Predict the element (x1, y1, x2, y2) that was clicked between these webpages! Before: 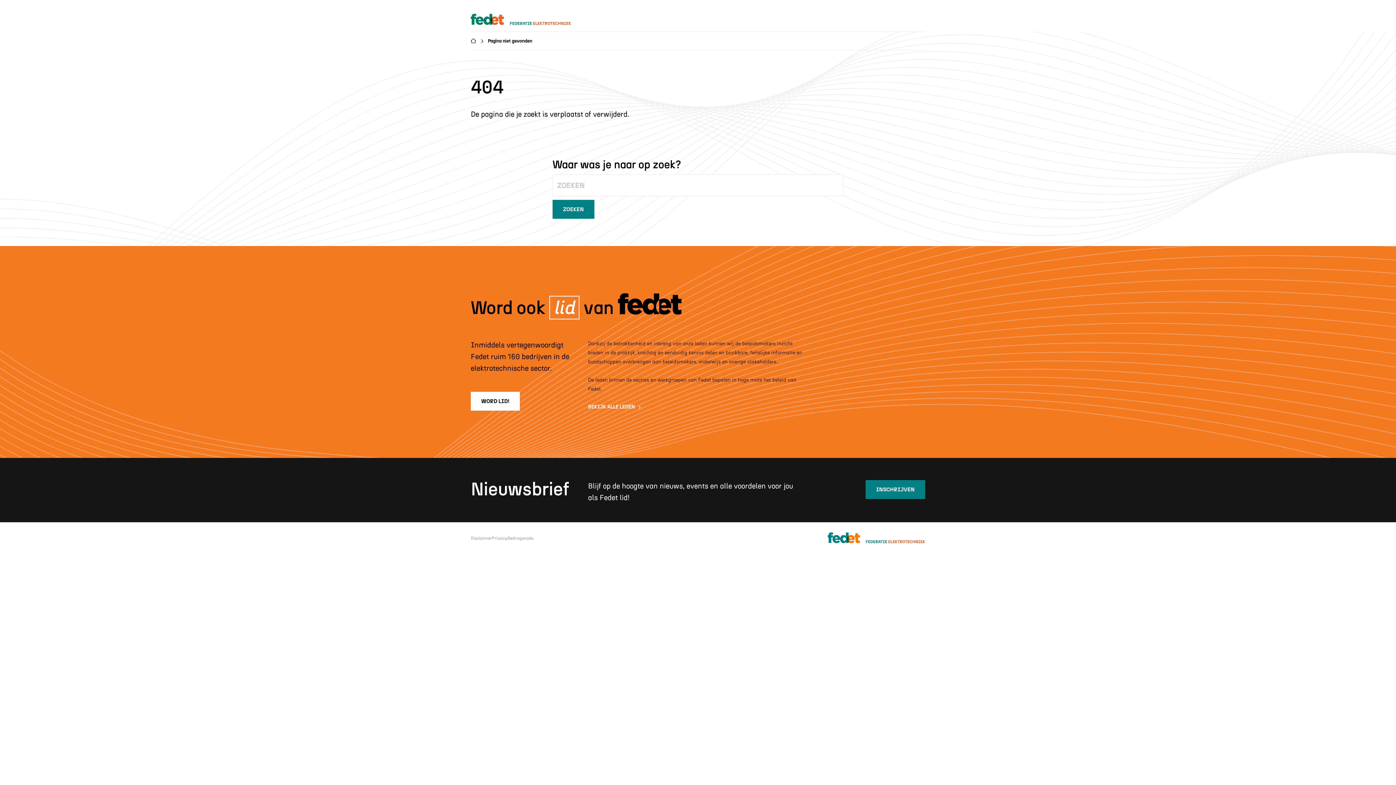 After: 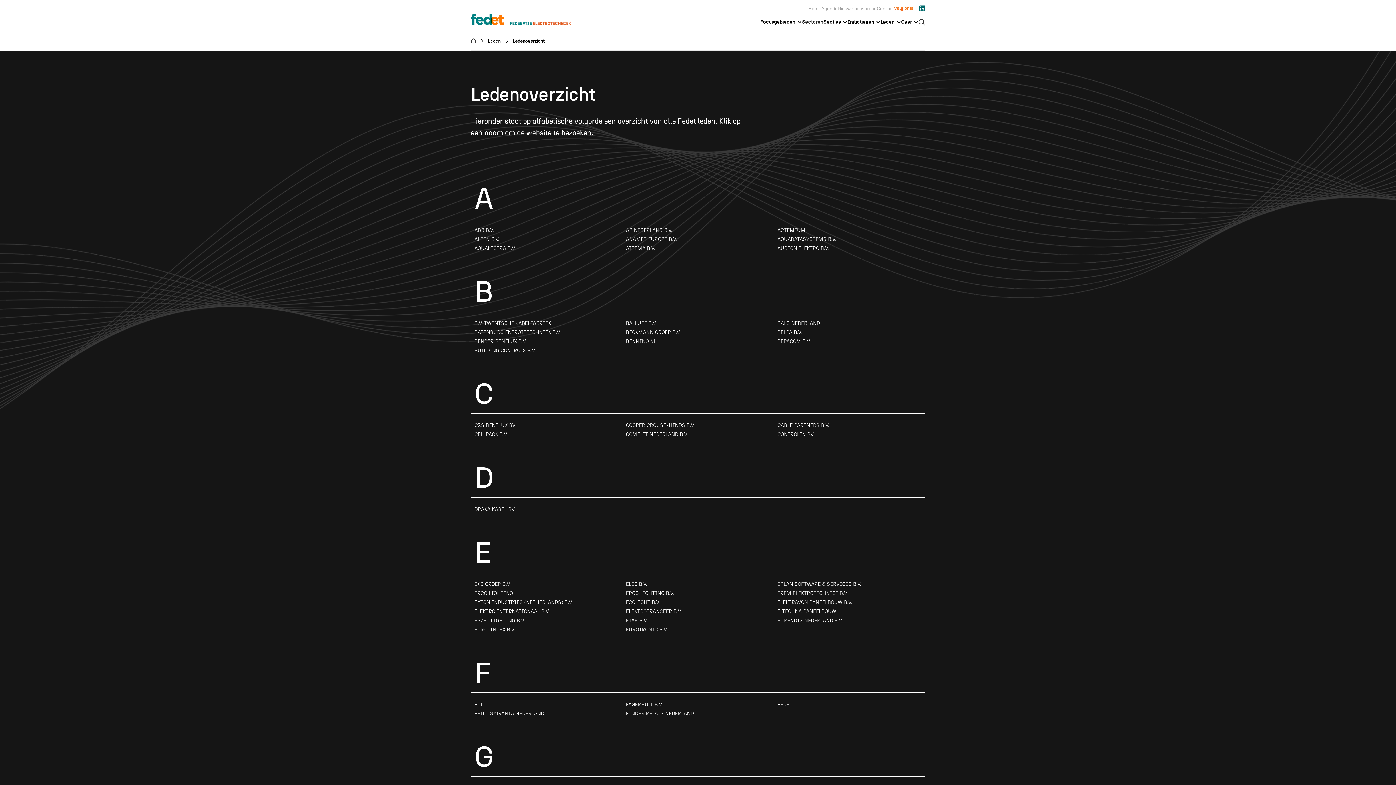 Action: label: BEKIJK ALLE LEDEN bbox: (588, 403, 640, 410)